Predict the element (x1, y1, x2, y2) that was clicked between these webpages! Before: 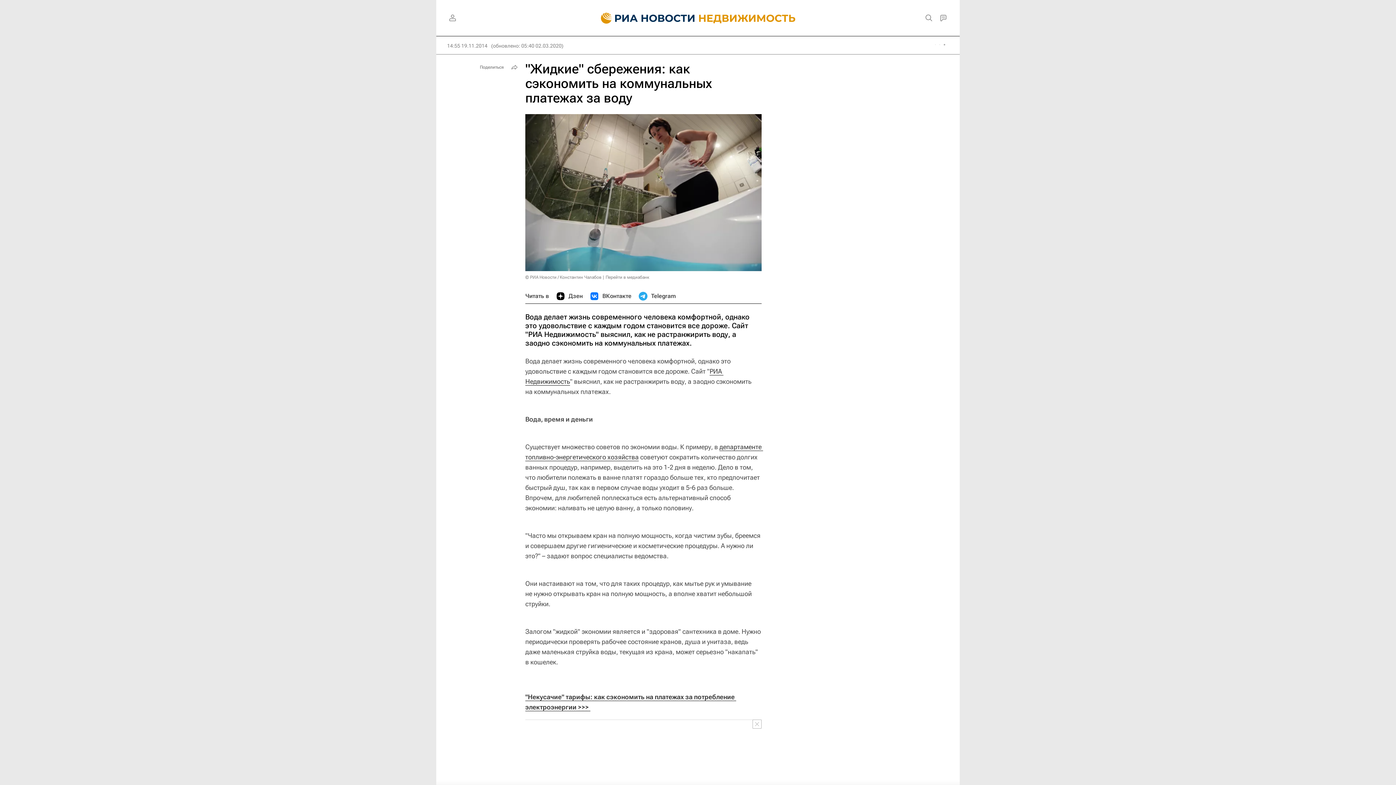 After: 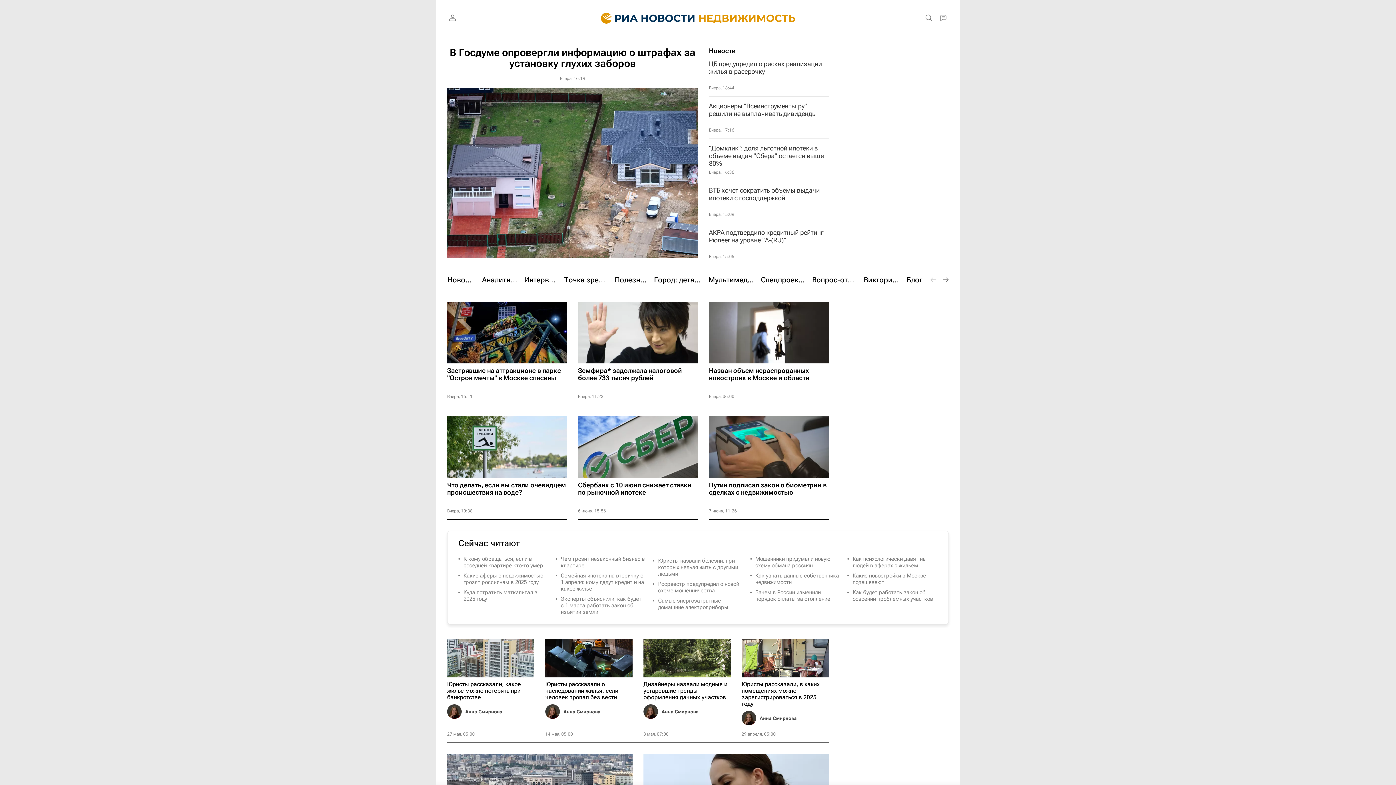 Action: bbox: (590, 0, 806, 36)